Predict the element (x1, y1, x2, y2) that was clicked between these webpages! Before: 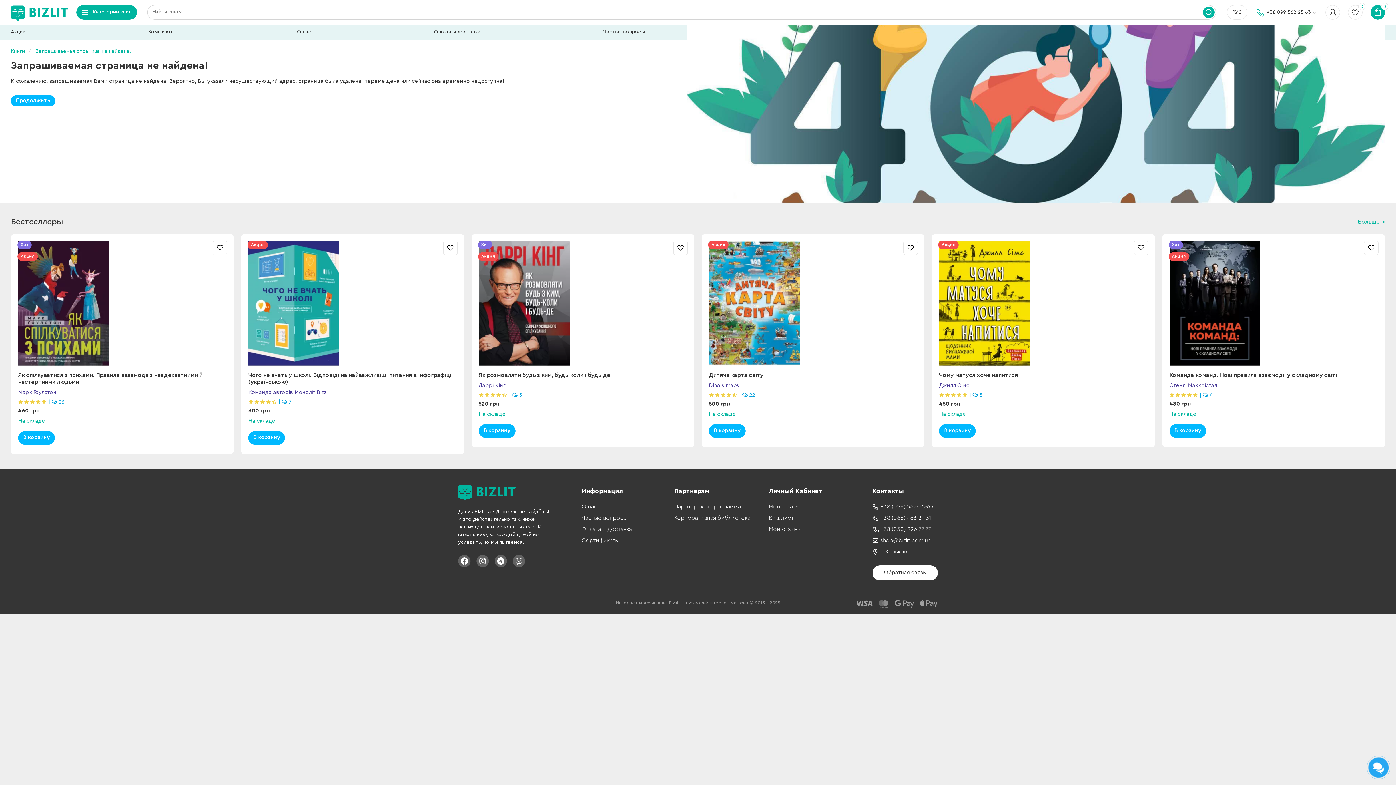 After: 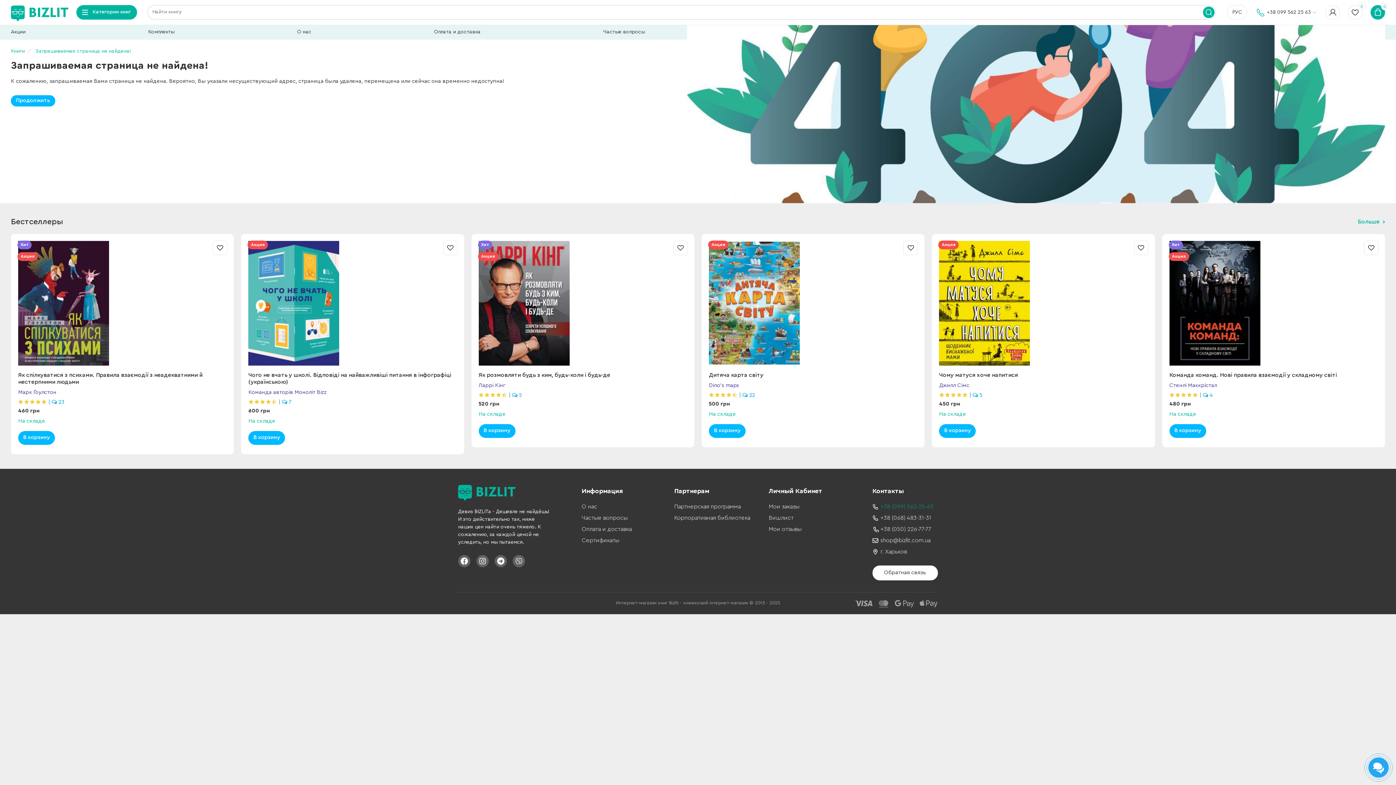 Action: bbox: (880, 504, 933, 509) label: +38 (099) 562-25-63